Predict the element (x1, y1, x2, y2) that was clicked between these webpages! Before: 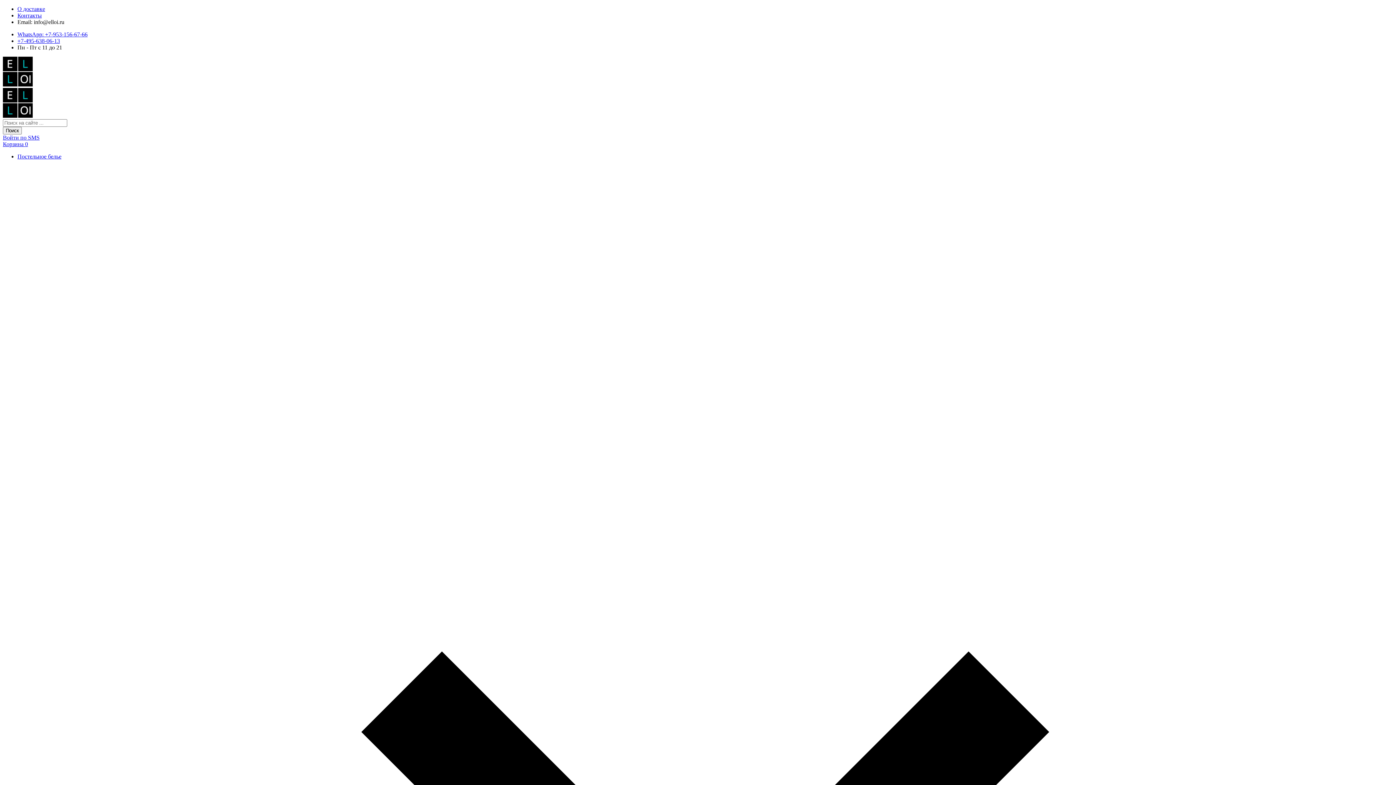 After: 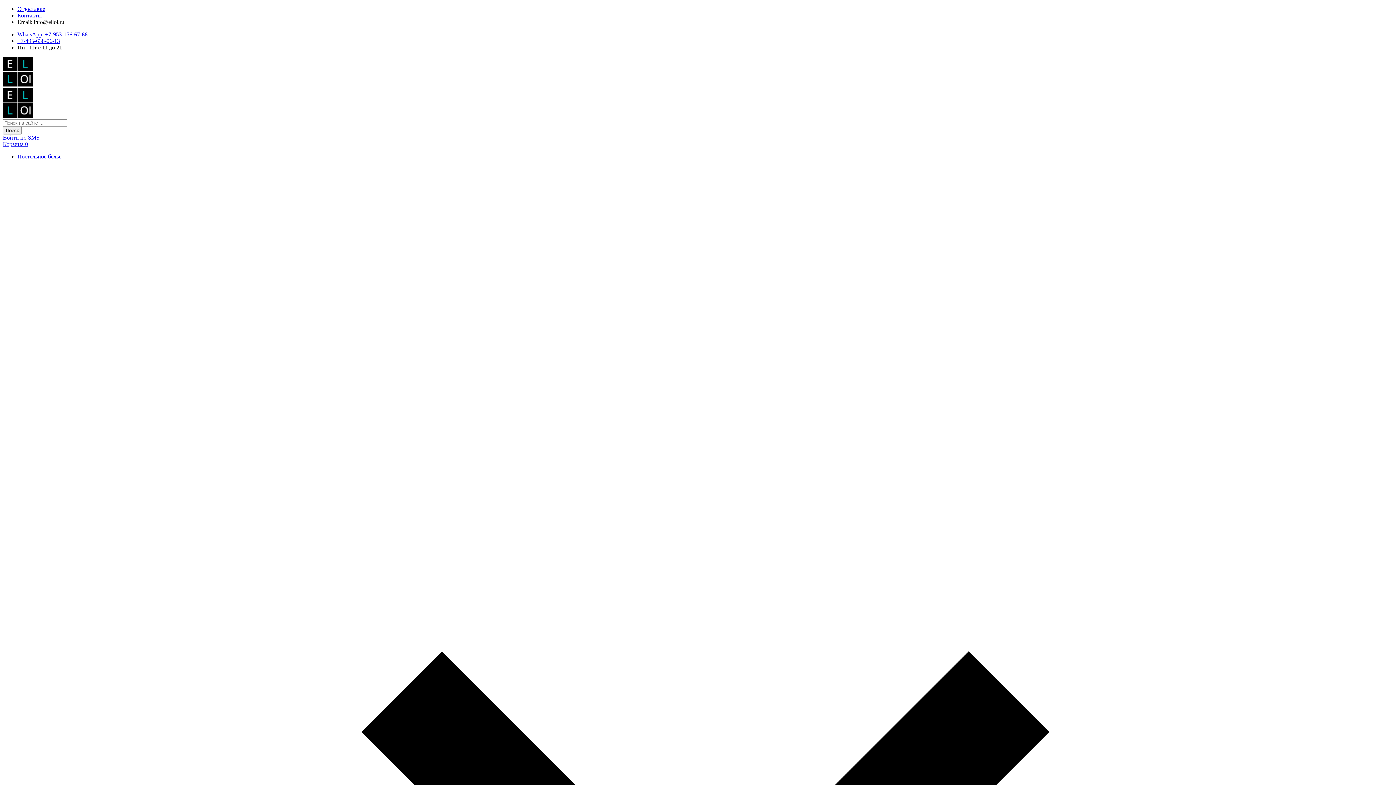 Action: label: О доставке bbox: (17, 5, 45, 12)